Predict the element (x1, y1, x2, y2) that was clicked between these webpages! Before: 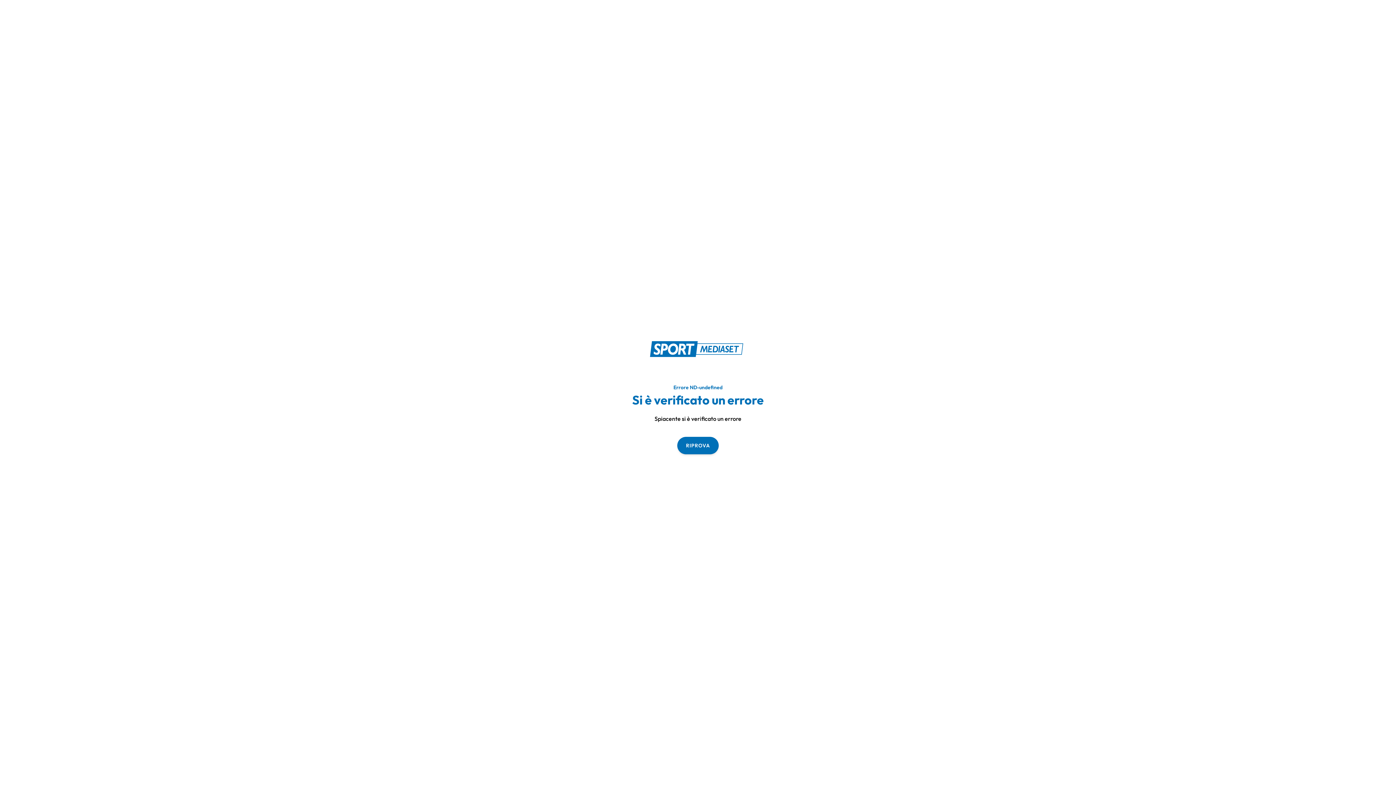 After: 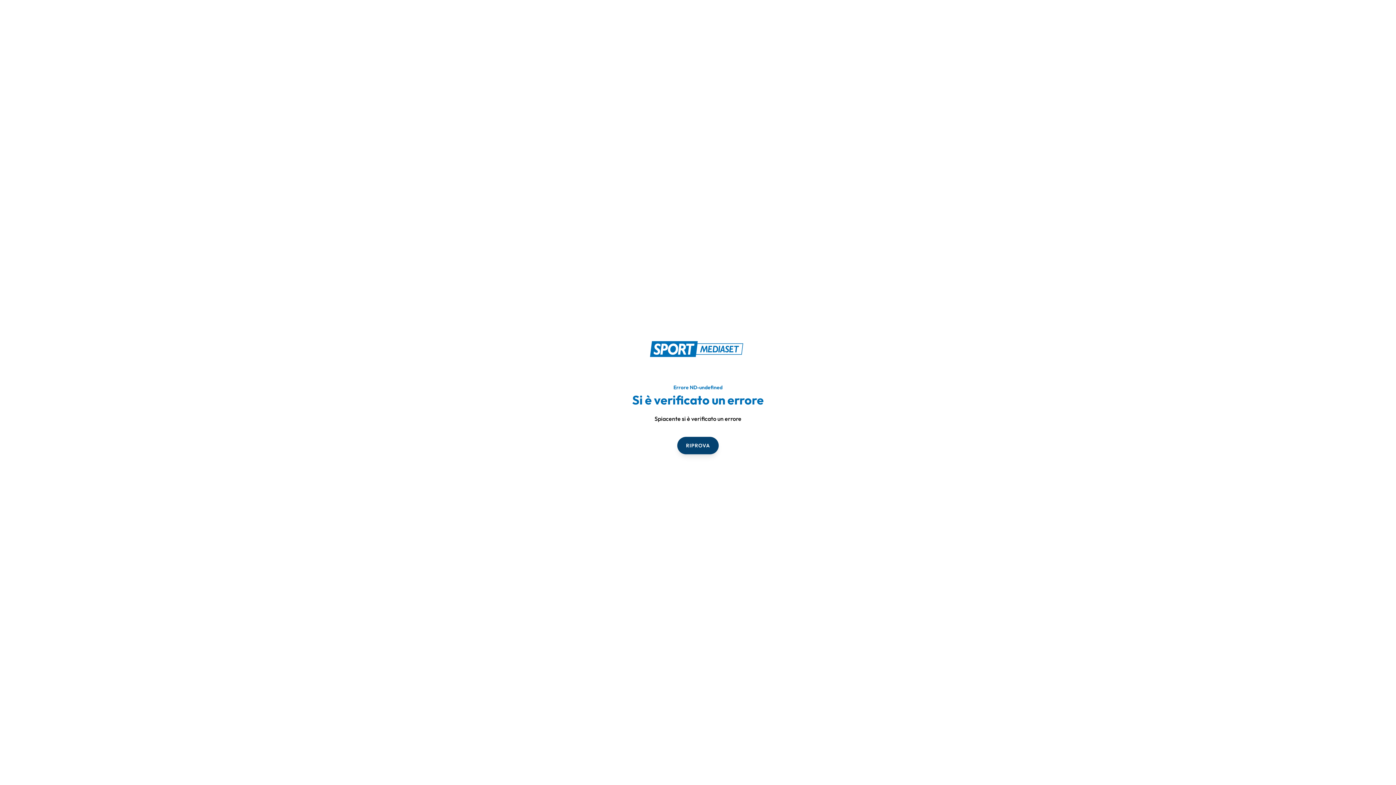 Action: bbox: (677, 436, 718, 454) label: RIPROVA